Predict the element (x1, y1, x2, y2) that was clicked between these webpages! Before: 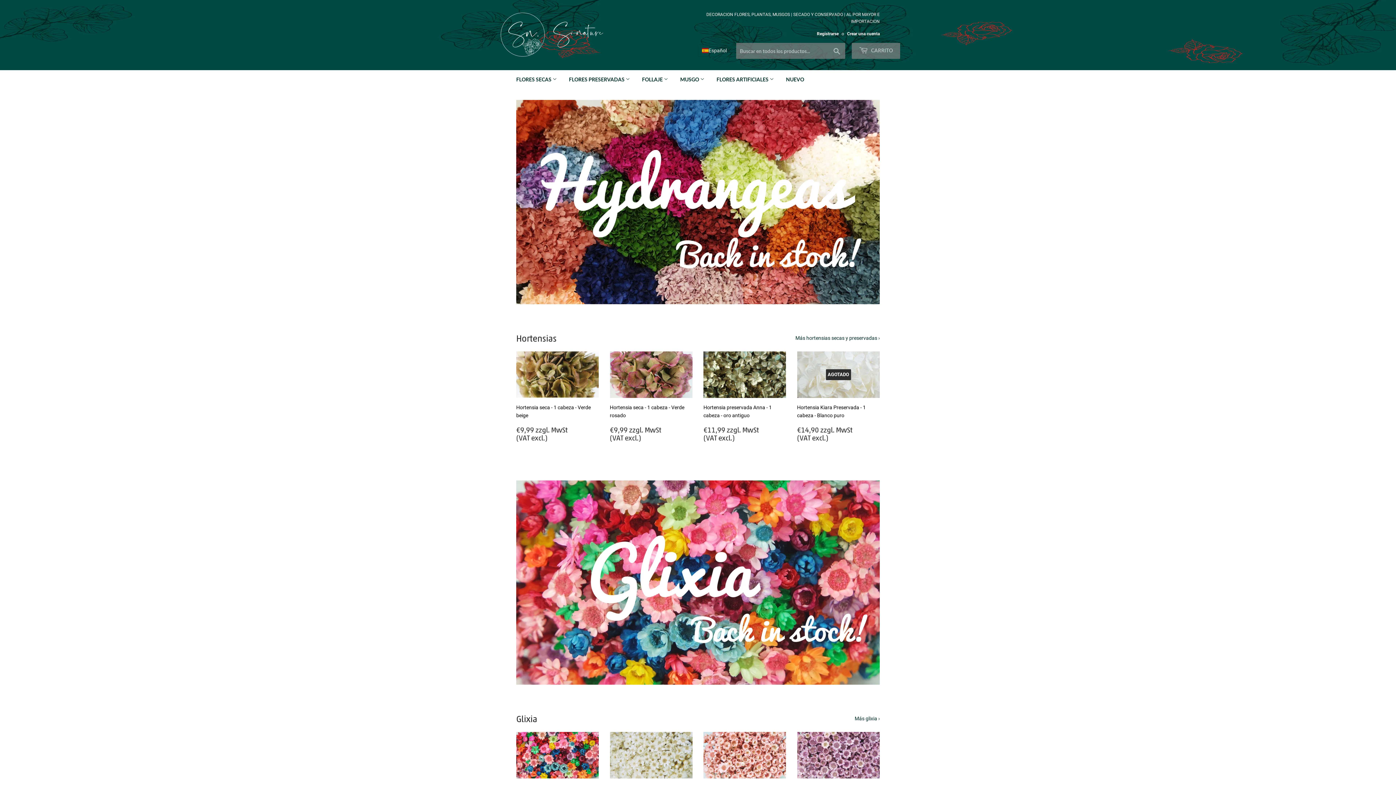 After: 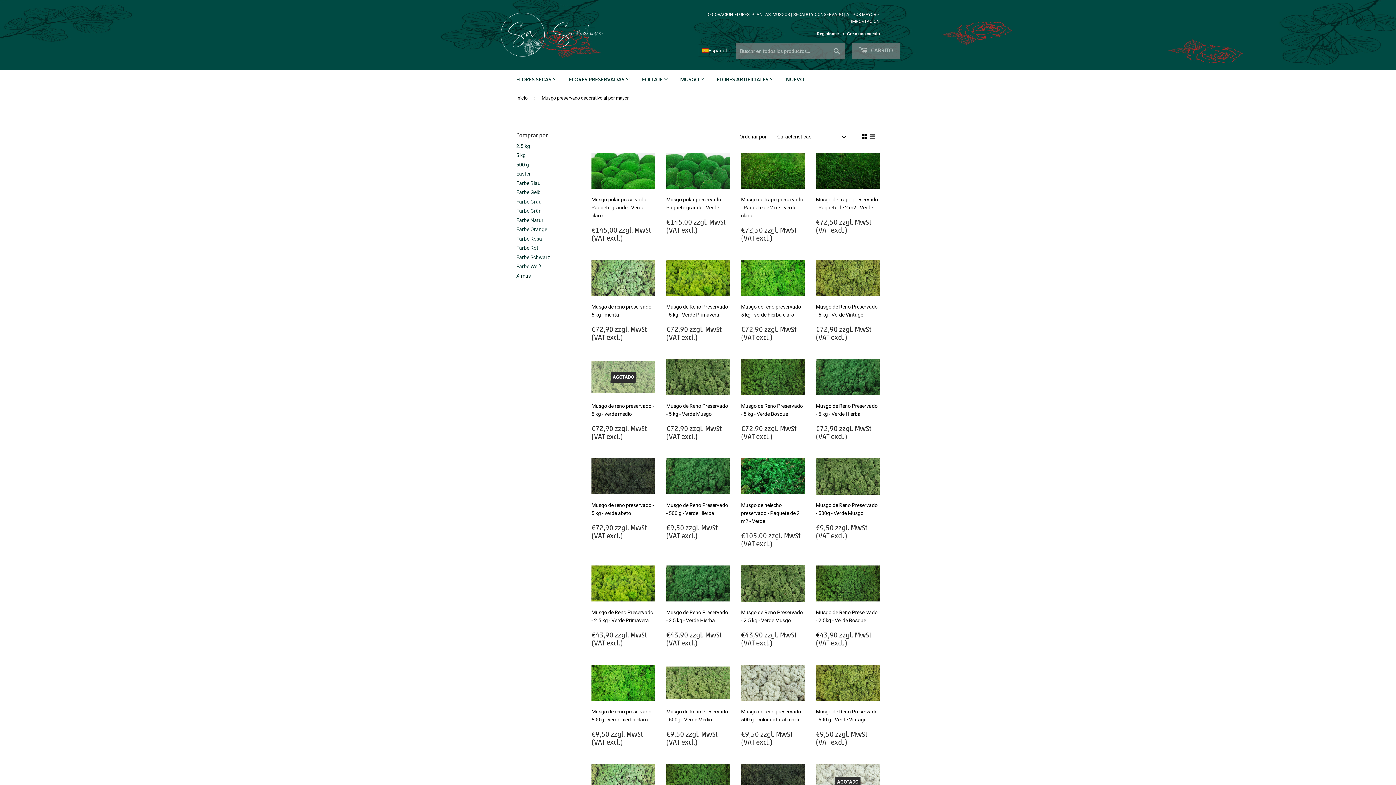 Action: label: MUSGO  bbox: (668, 70, 701, 89)